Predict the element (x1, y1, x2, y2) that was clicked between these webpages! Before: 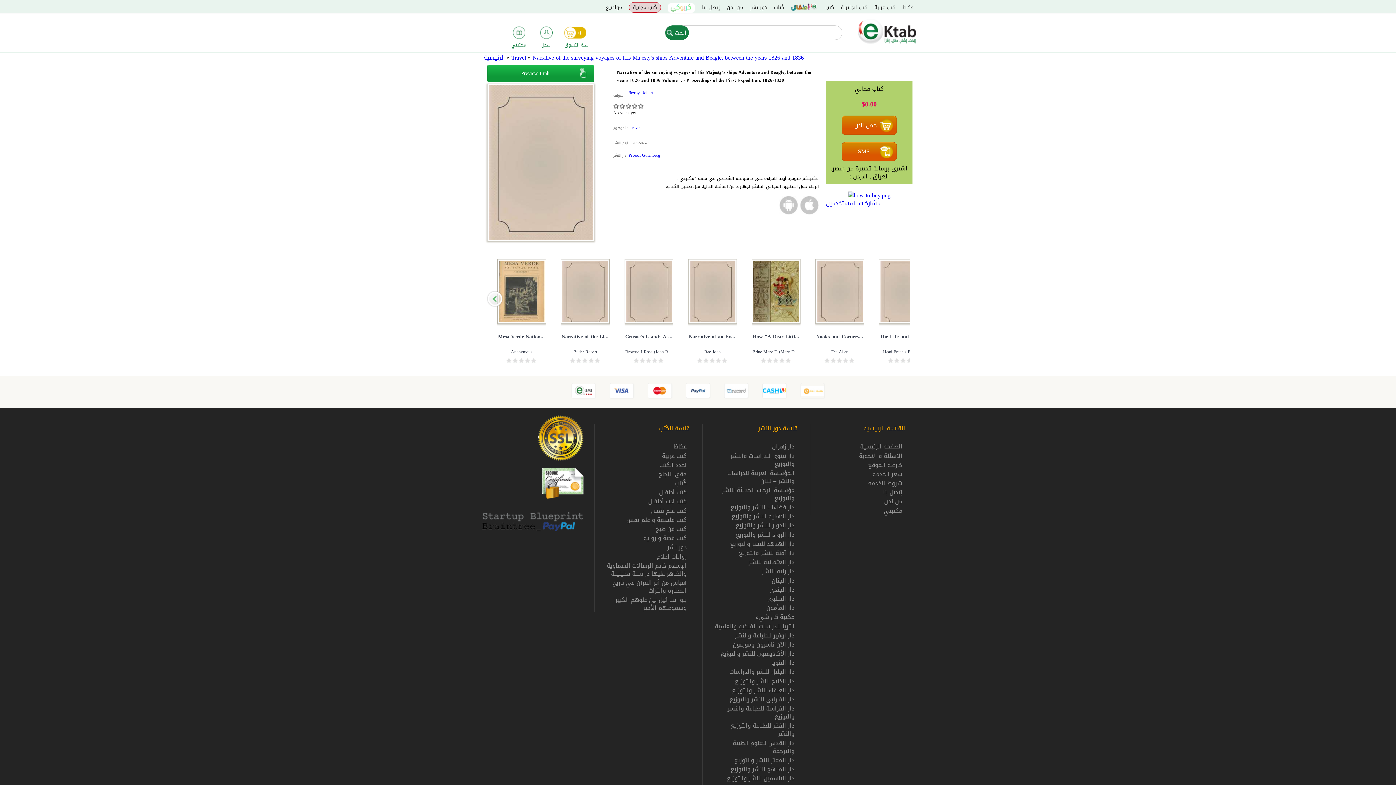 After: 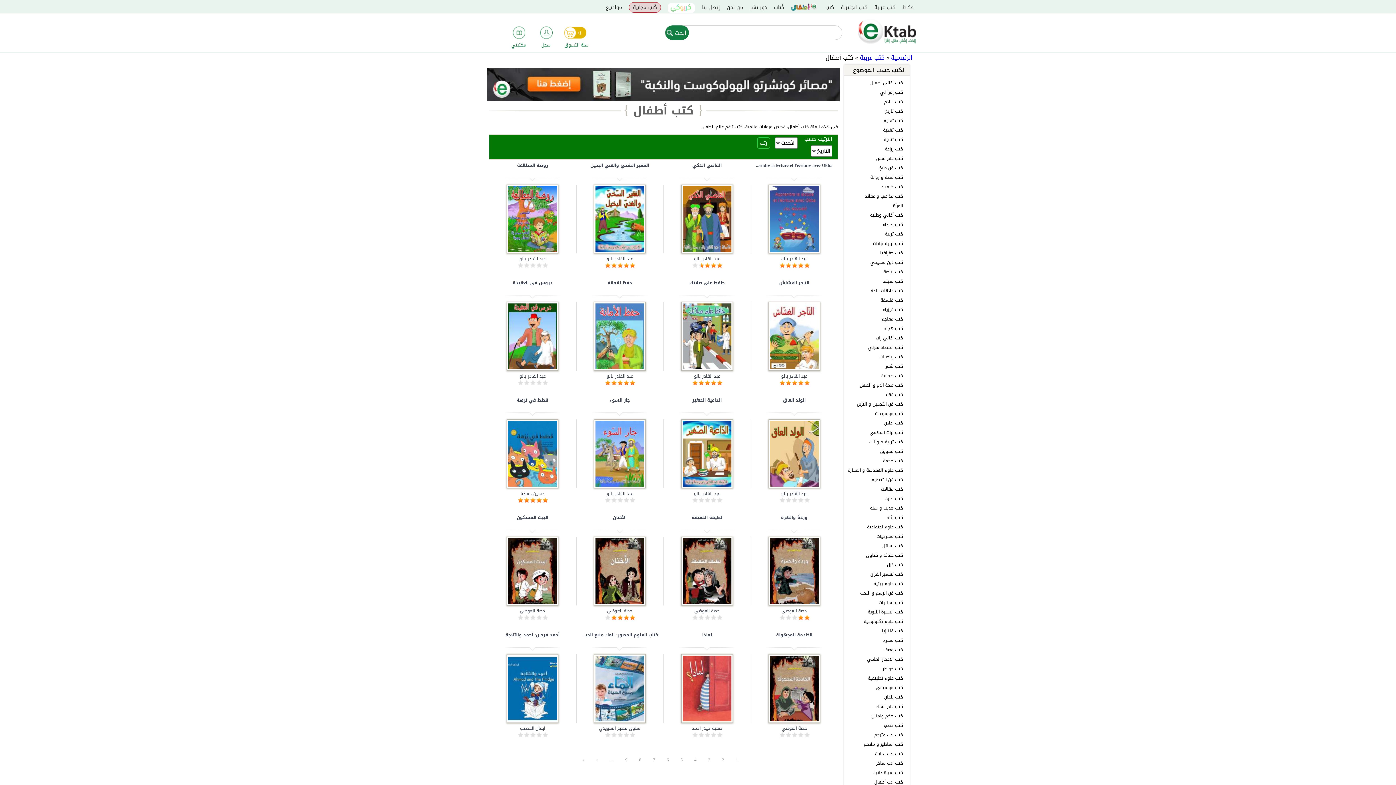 Action: bbox: (659, 487, 686, 498) label: كتب أطفال